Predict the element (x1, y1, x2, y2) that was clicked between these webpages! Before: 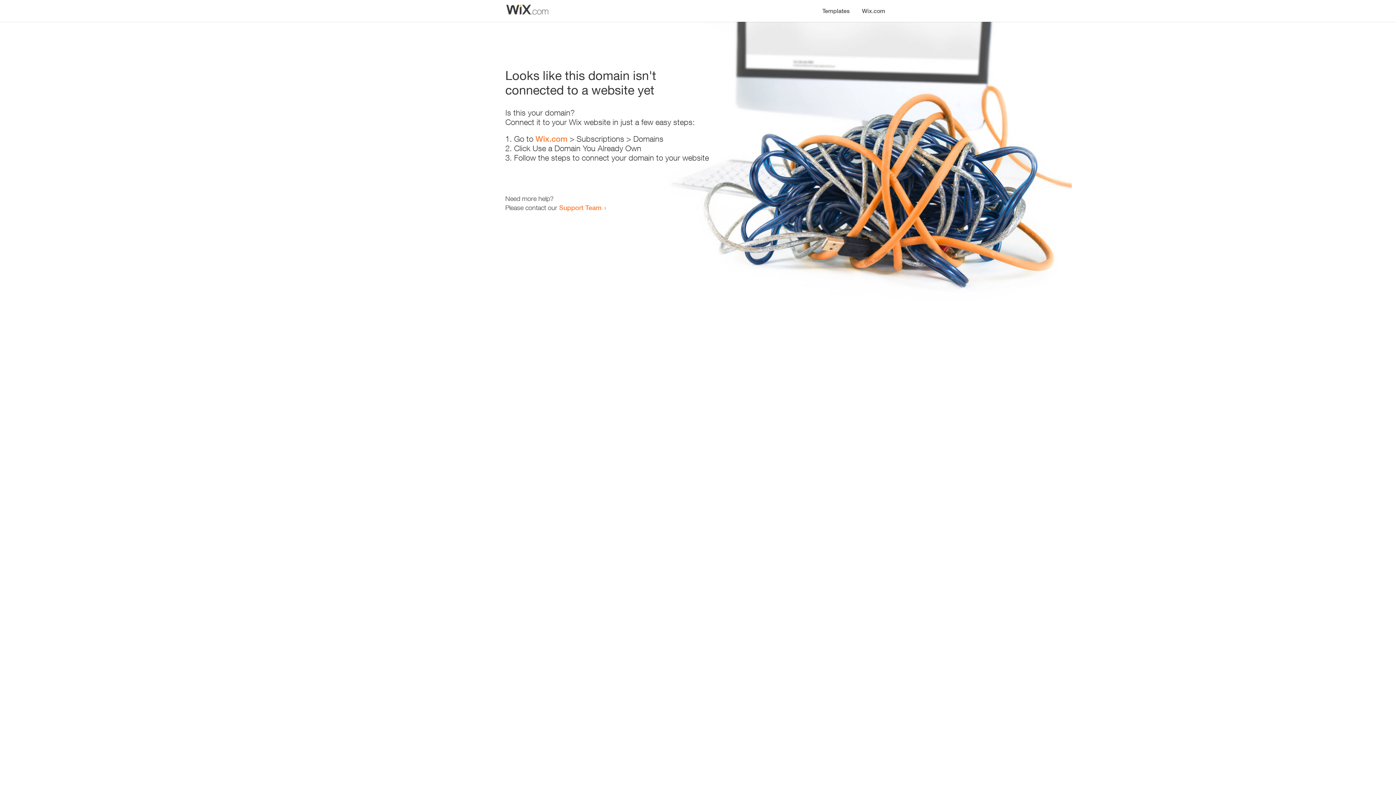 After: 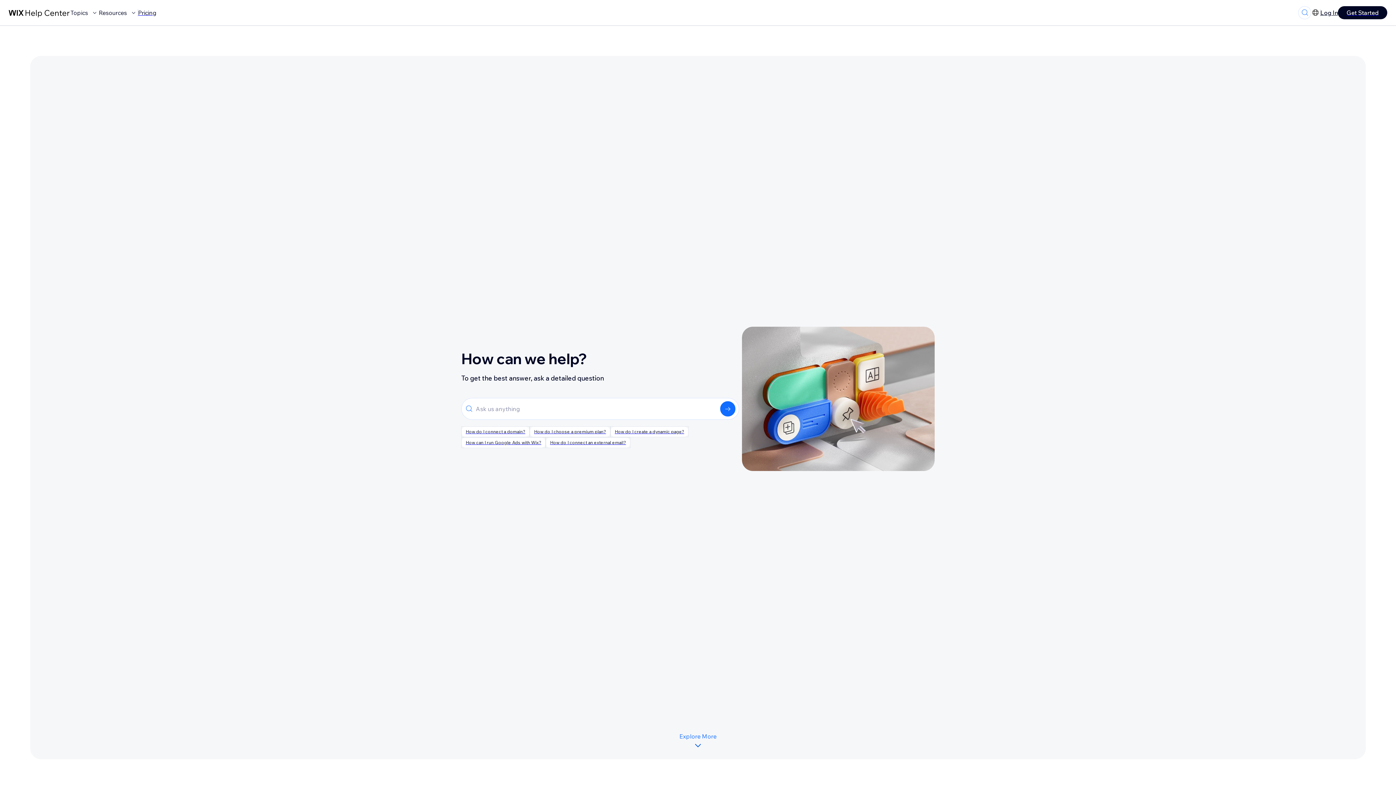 Action: label: Support Team bbox: (559, 203, 601, 211)